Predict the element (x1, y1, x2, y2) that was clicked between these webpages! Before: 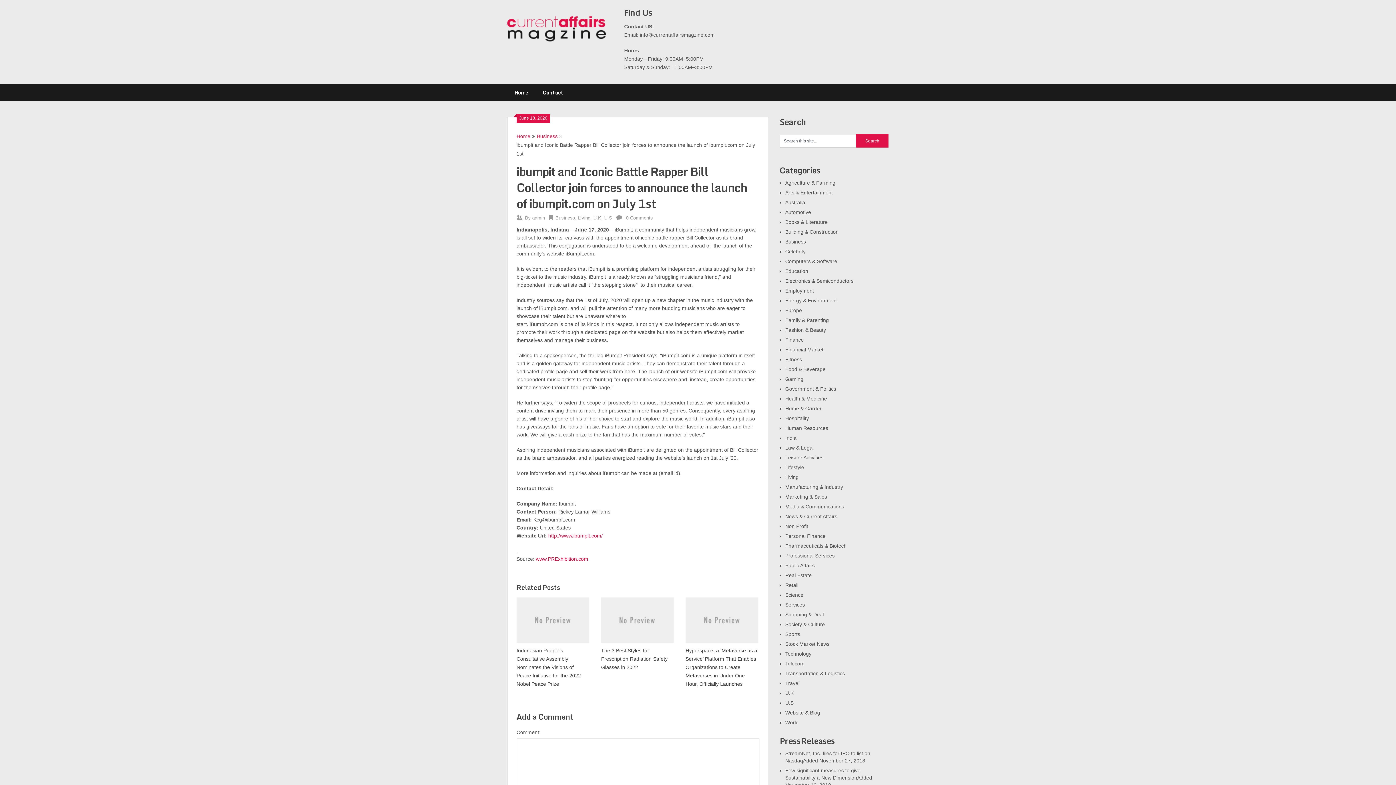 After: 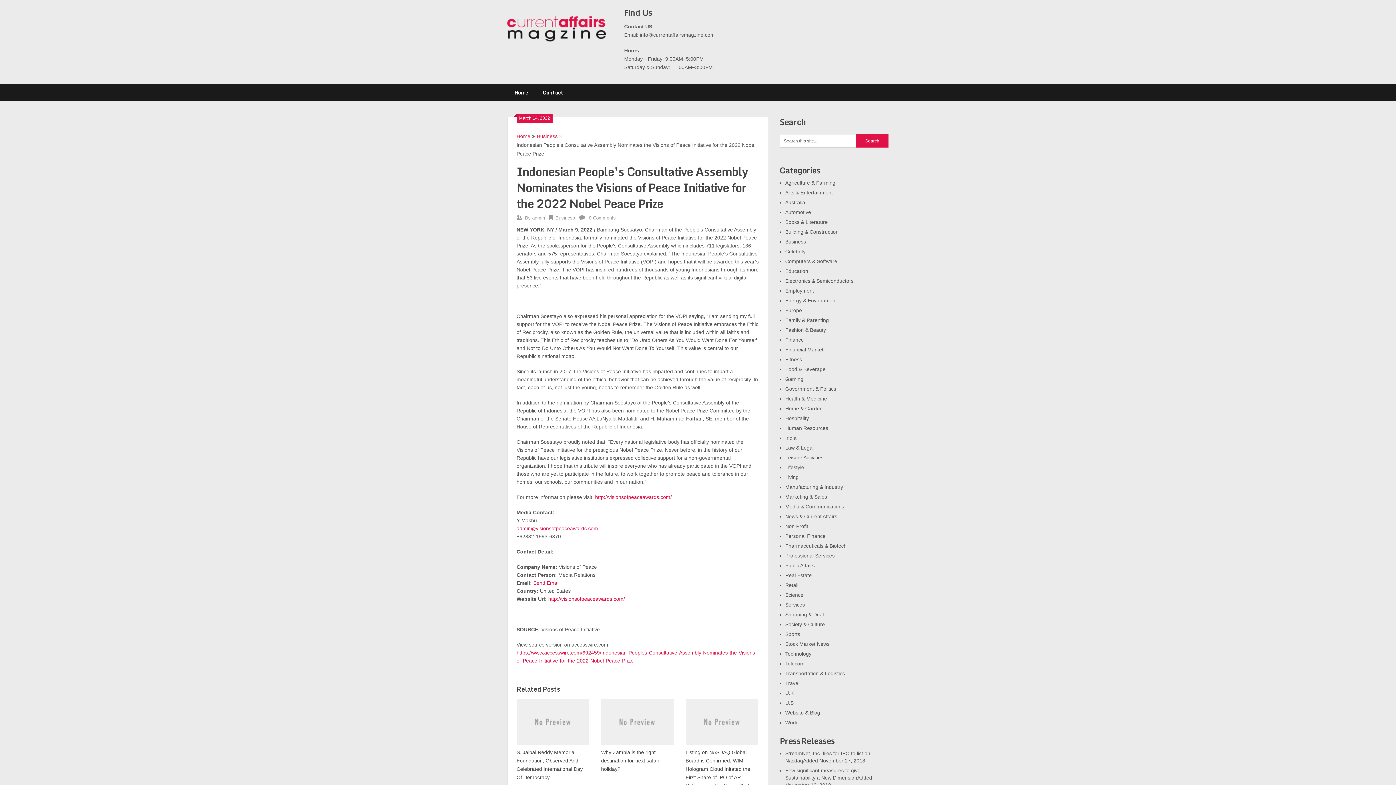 Action: bbox: (516, 596, 589, 688) label: Indonesian People’s Consultative Assembly Nominates the Visions of Peace Initiative for the 2022 Nobel Peace Prize